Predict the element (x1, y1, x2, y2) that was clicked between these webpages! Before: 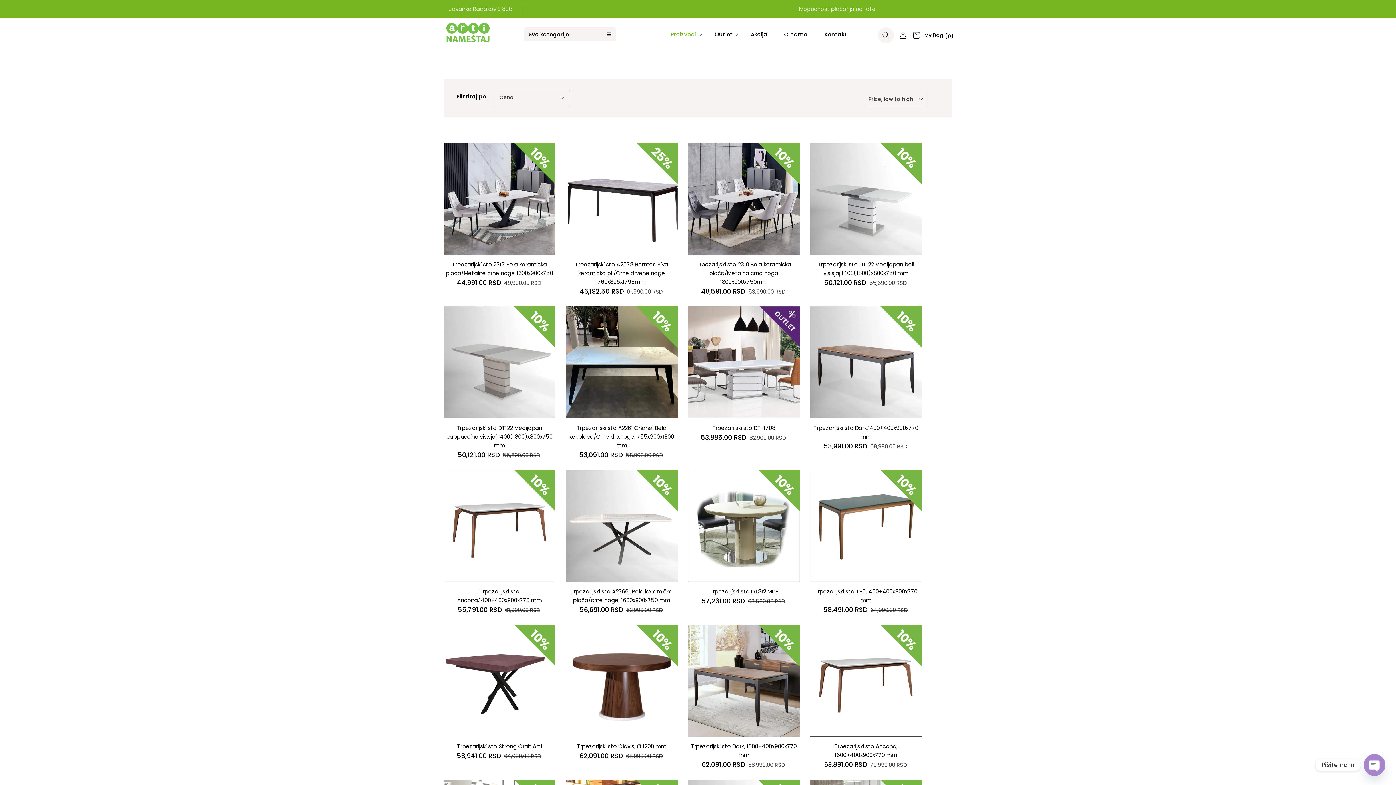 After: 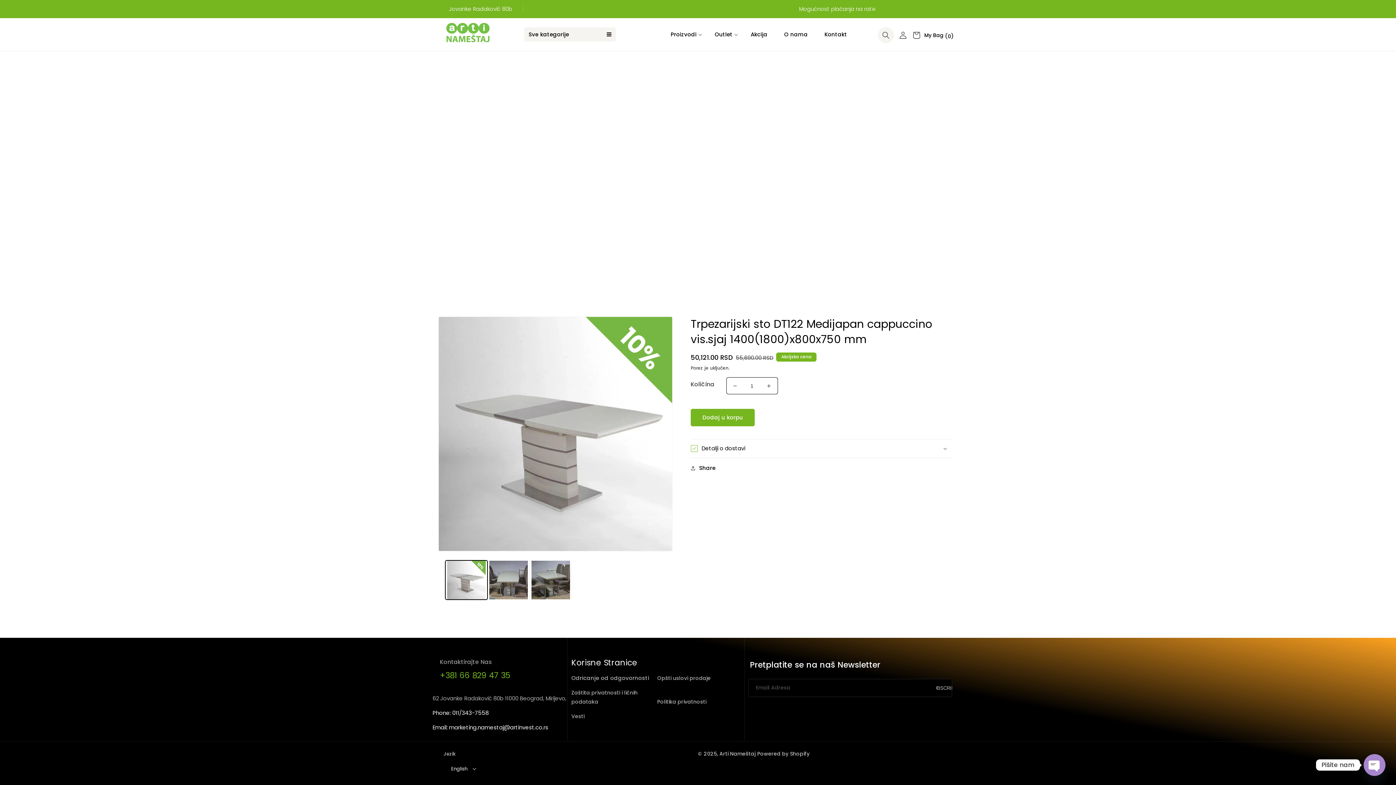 Action: label: Trpezarijski sto DT122 Medijapan cappuccino vis.sjaj 1400(1800)x800x750 mm bbox: (443, 424, 555, 450)